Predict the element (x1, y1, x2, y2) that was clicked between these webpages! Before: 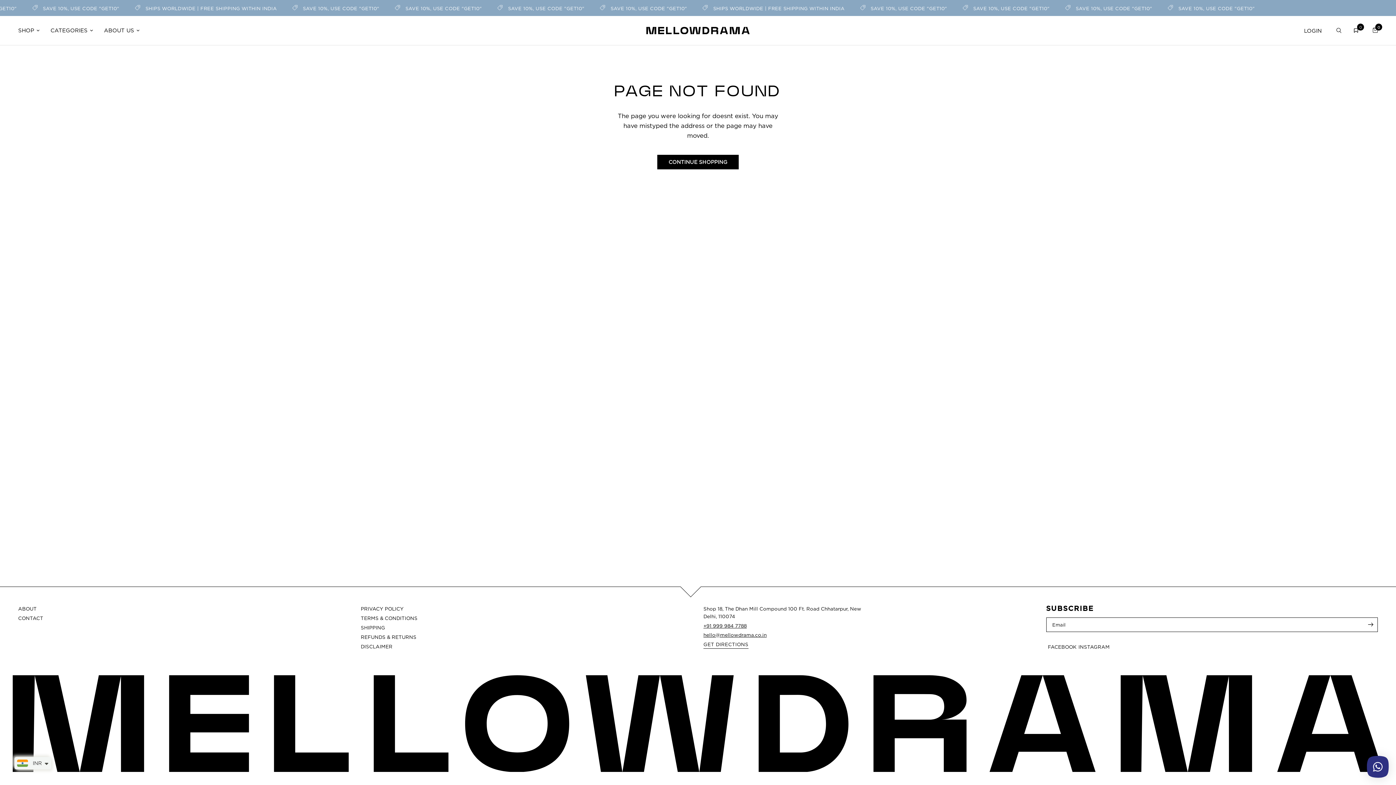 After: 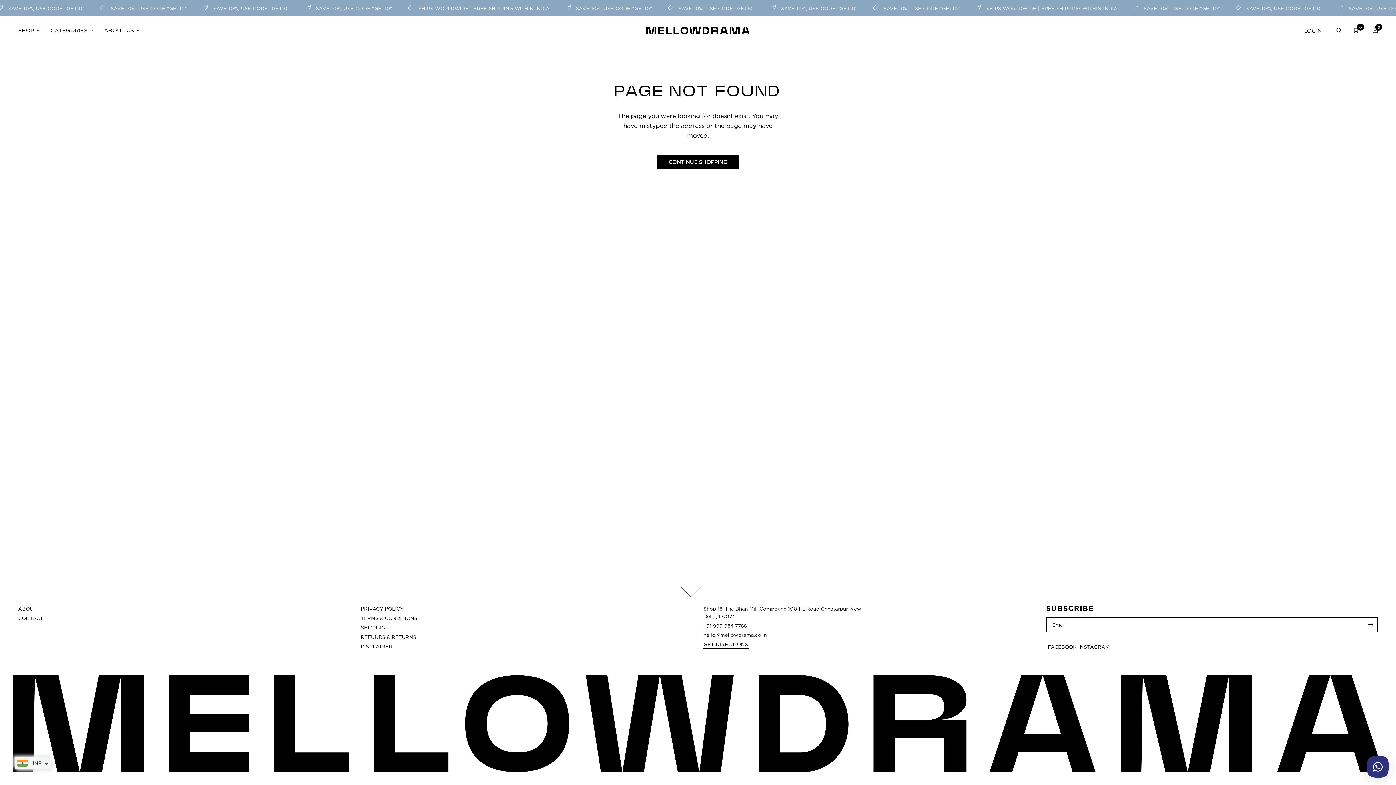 Action: bbox: (703, 632, 766, 638) label: hello@mellowdrama.co.in